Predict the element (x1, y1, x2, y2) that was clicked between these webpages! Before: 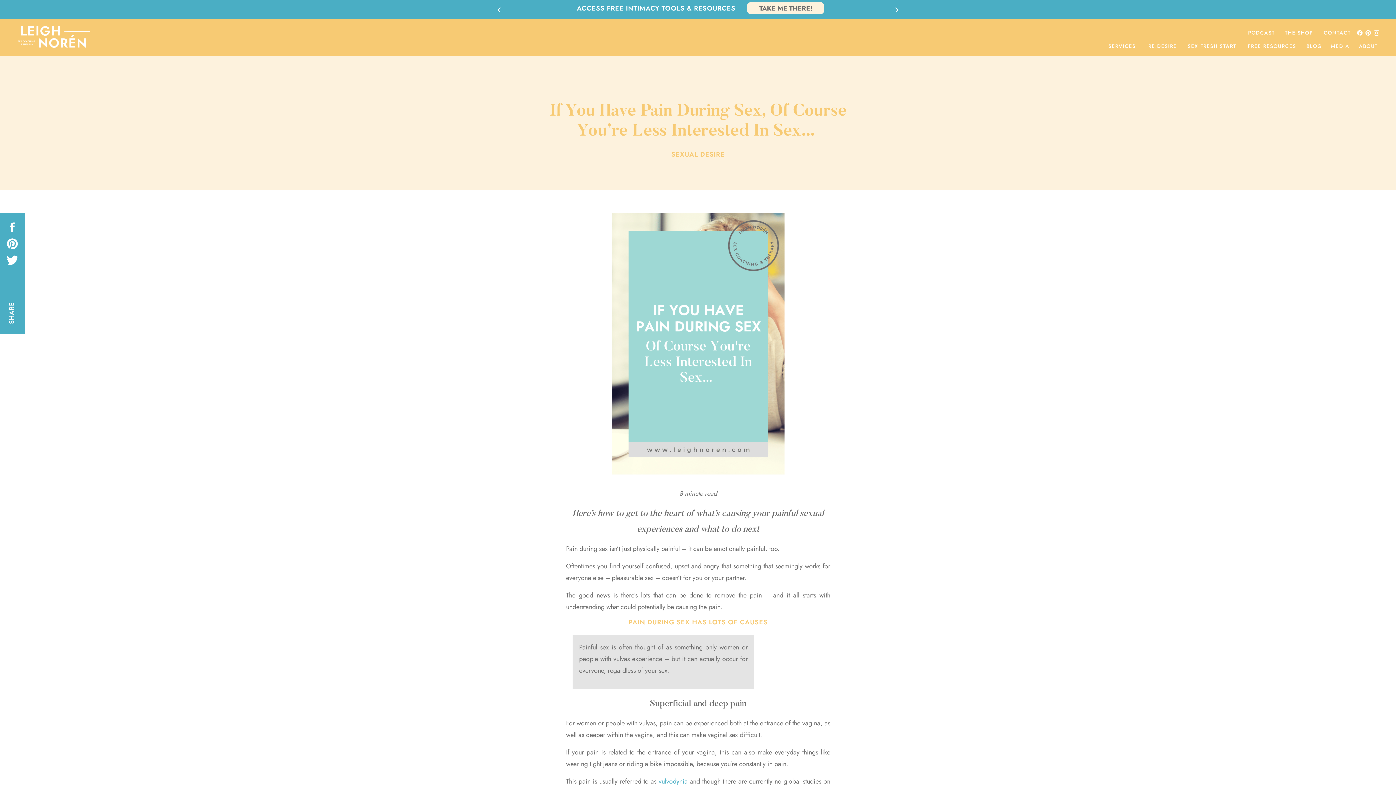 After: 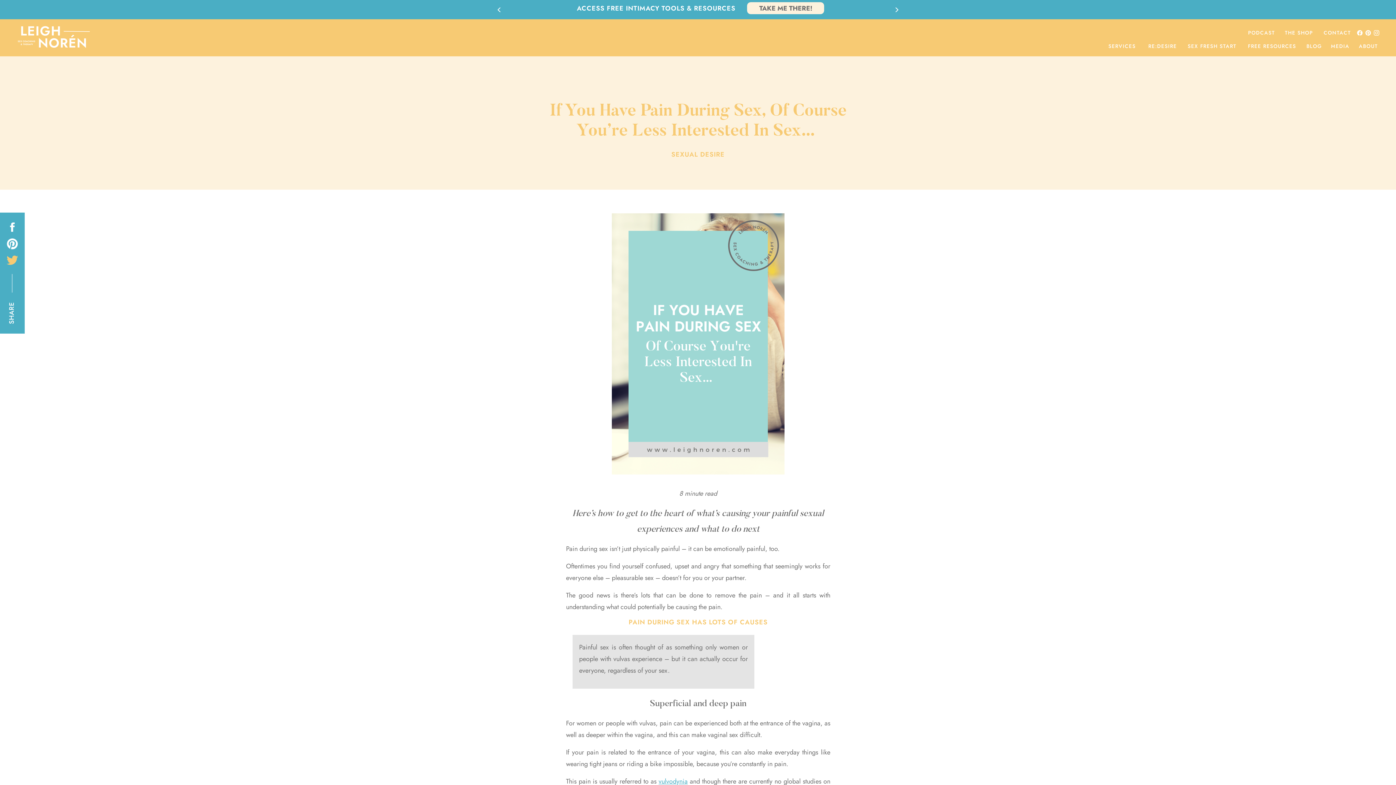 Action: bbox: (486, 254, 498, 266)